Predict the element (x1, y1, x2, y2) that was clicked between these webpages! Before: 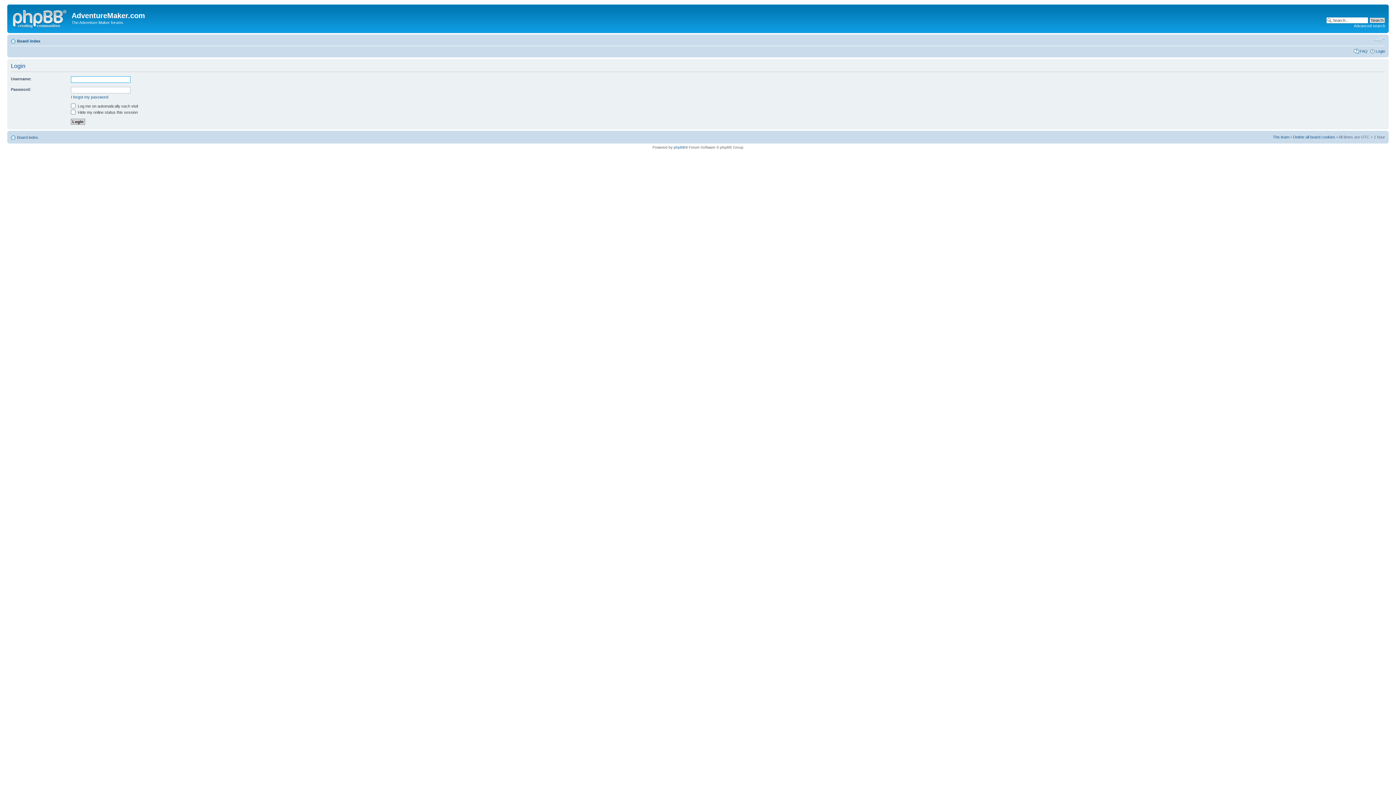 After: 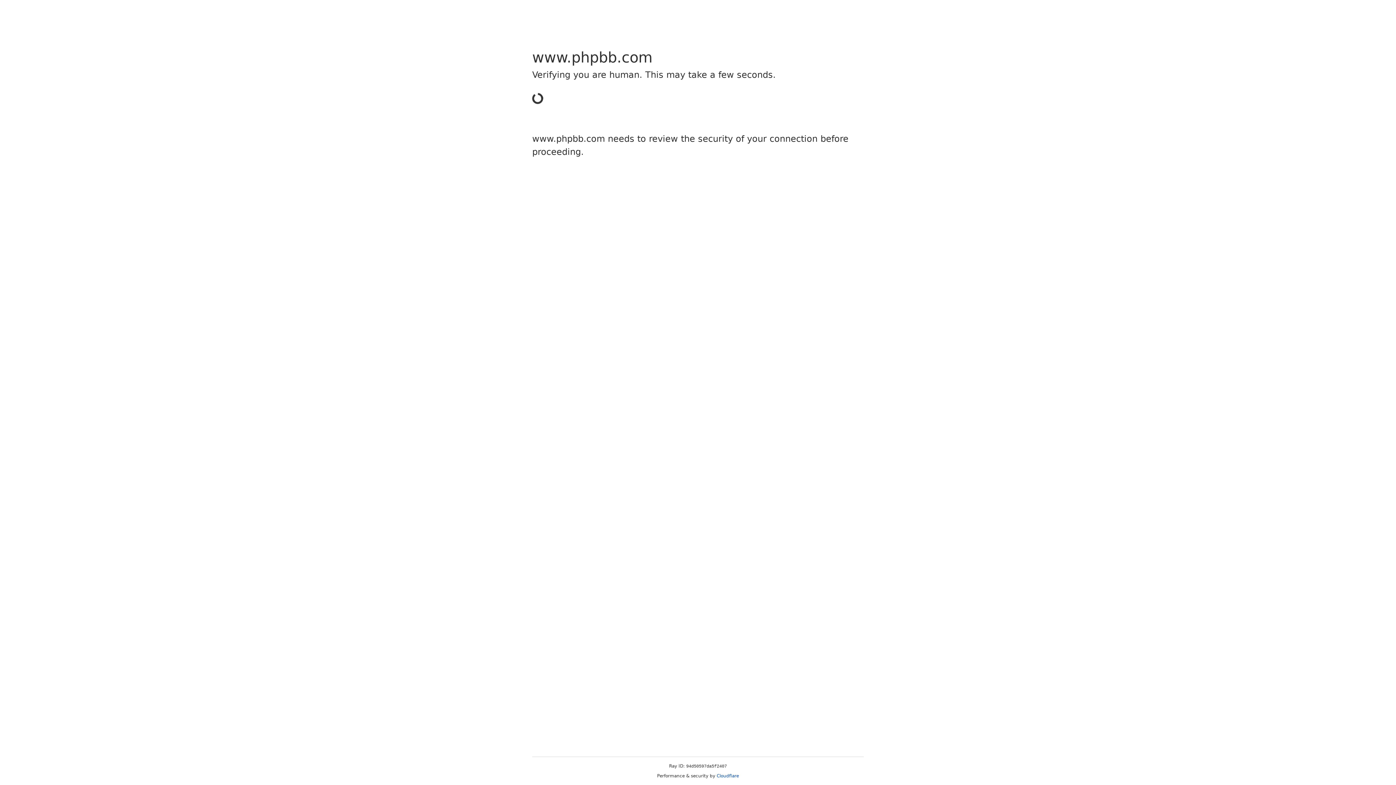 Action: label: phpBB bbox: (673, 145, 685, 149)